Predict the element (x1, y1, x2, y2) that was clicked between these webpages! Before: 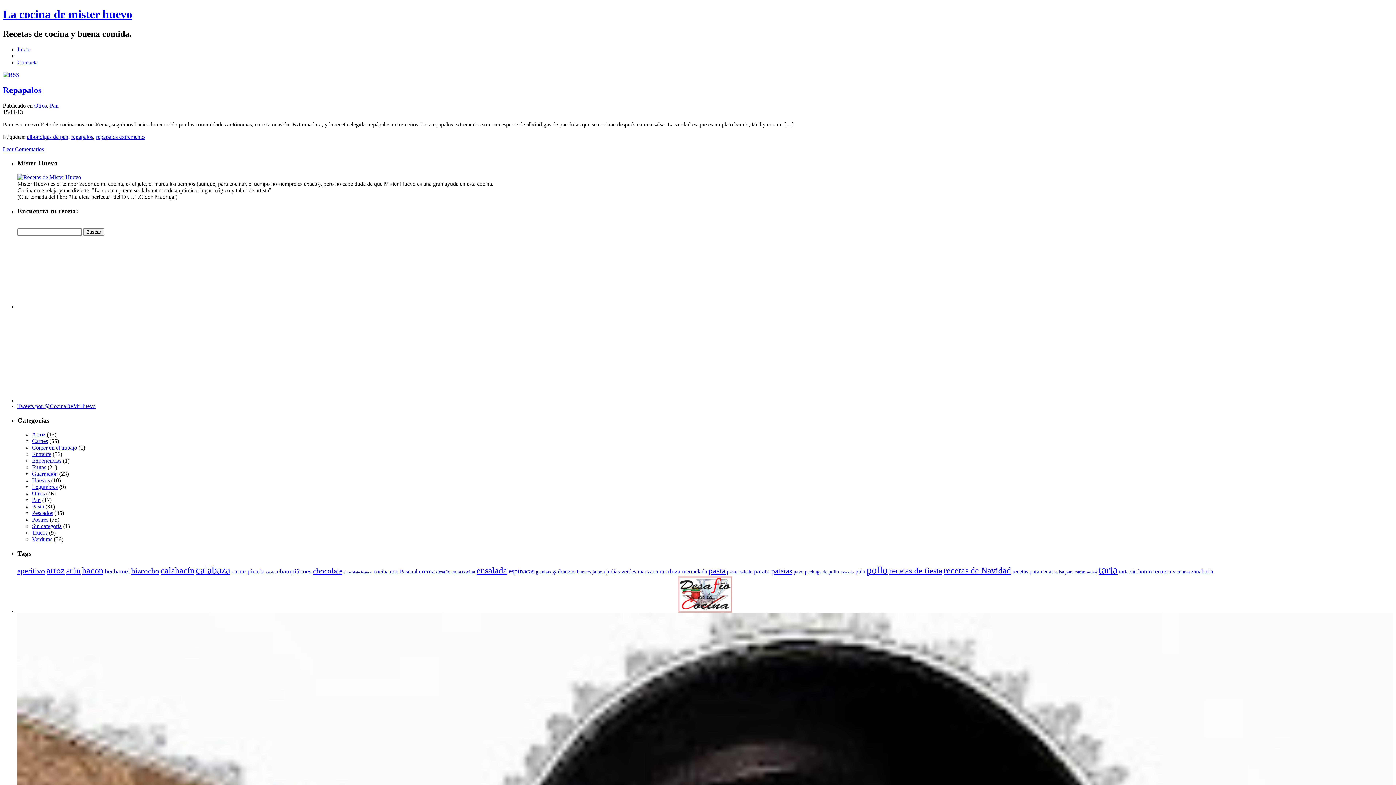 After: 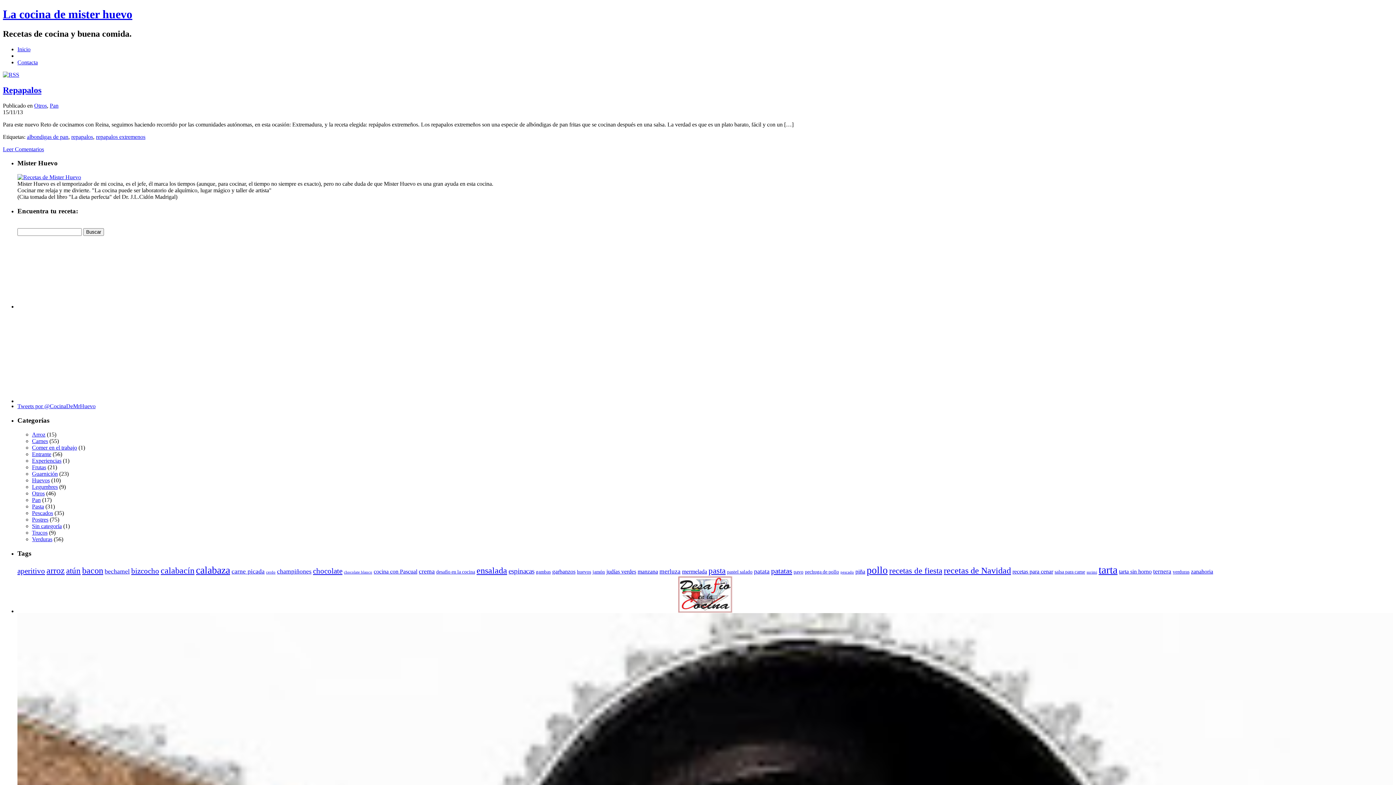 Action: label: repapalos bbox: (71, 133, 93, 139)